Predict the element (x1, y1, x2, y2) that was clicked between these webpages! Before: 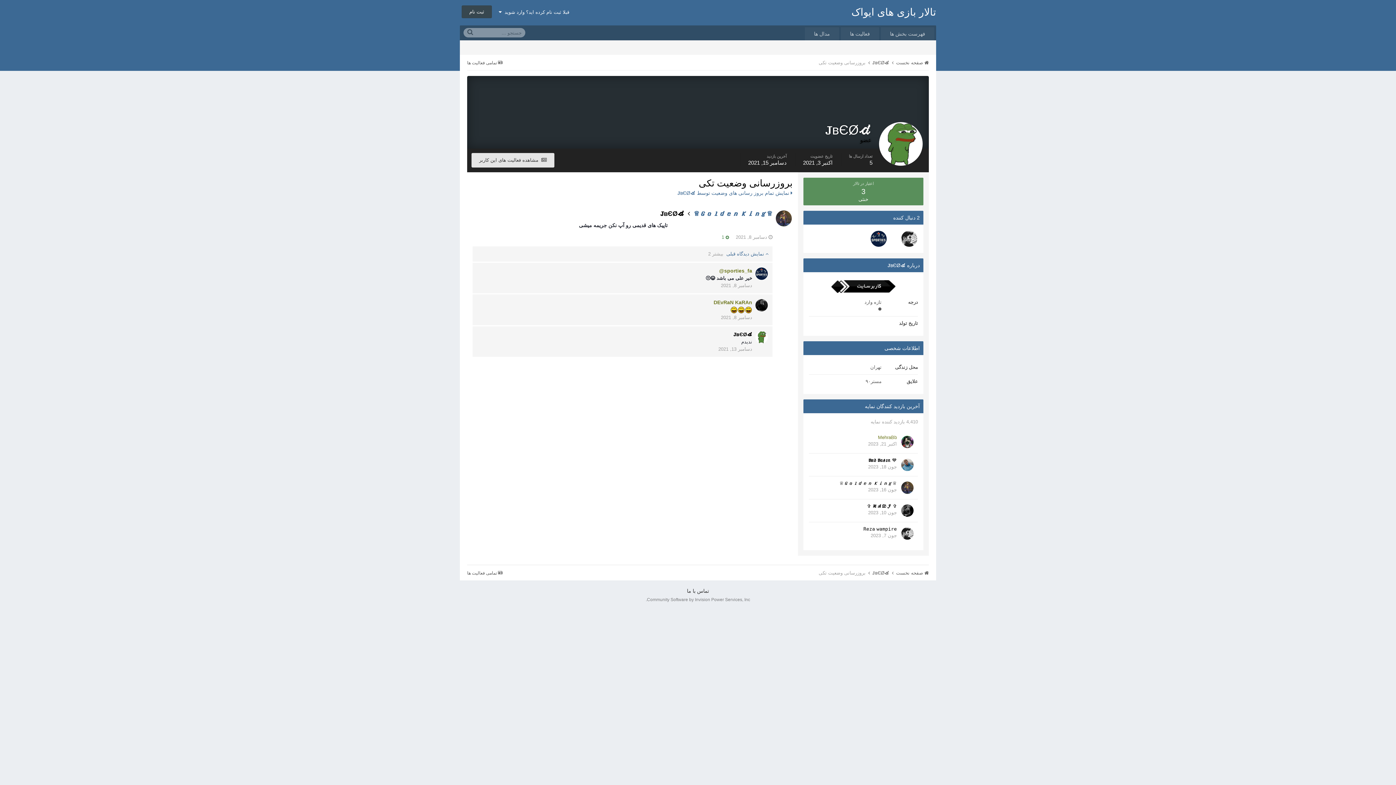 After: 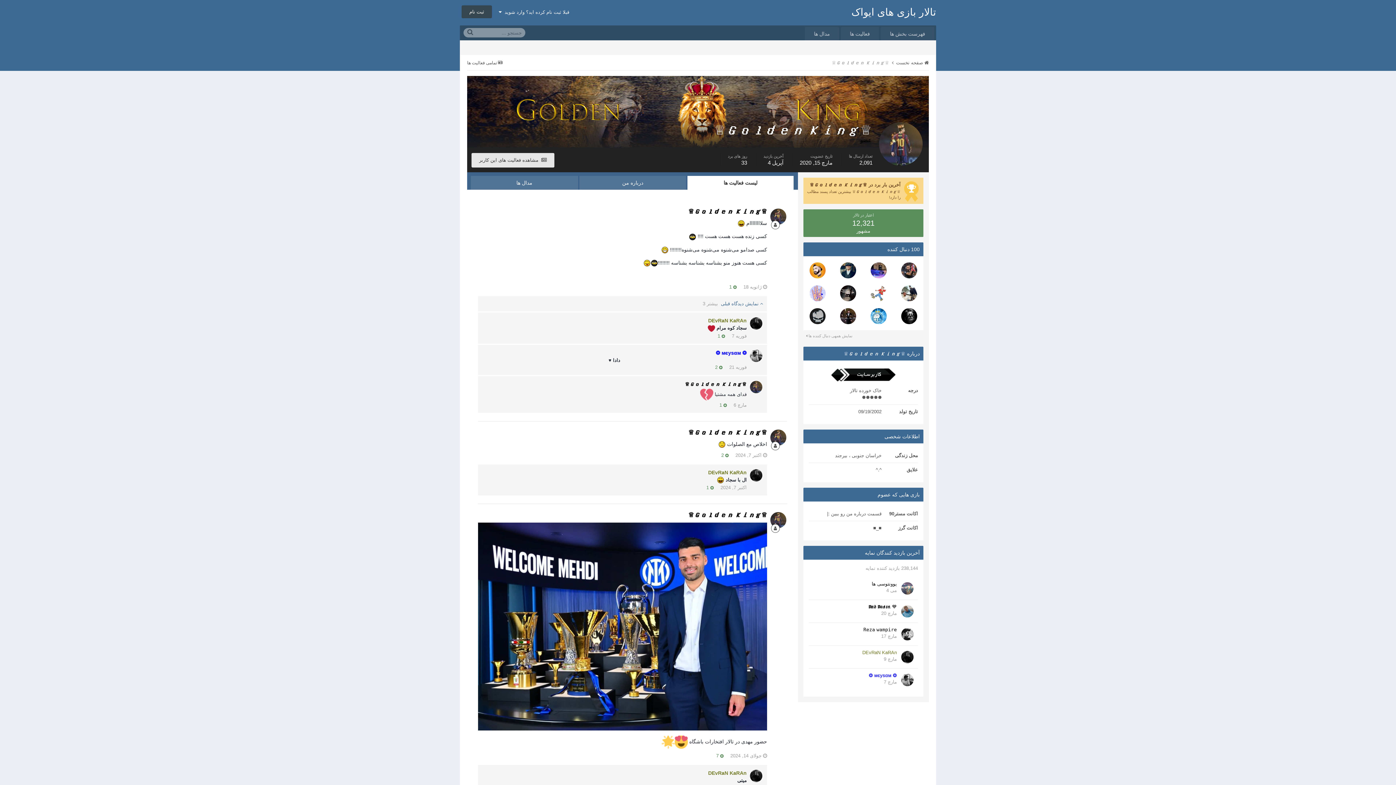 Action: label: ♕𝑮𝒐𝒍𝒅𝒆𝒏 𝑲𝒊𝒏𝒈♕ bbox: (839, 480, 897, 486)